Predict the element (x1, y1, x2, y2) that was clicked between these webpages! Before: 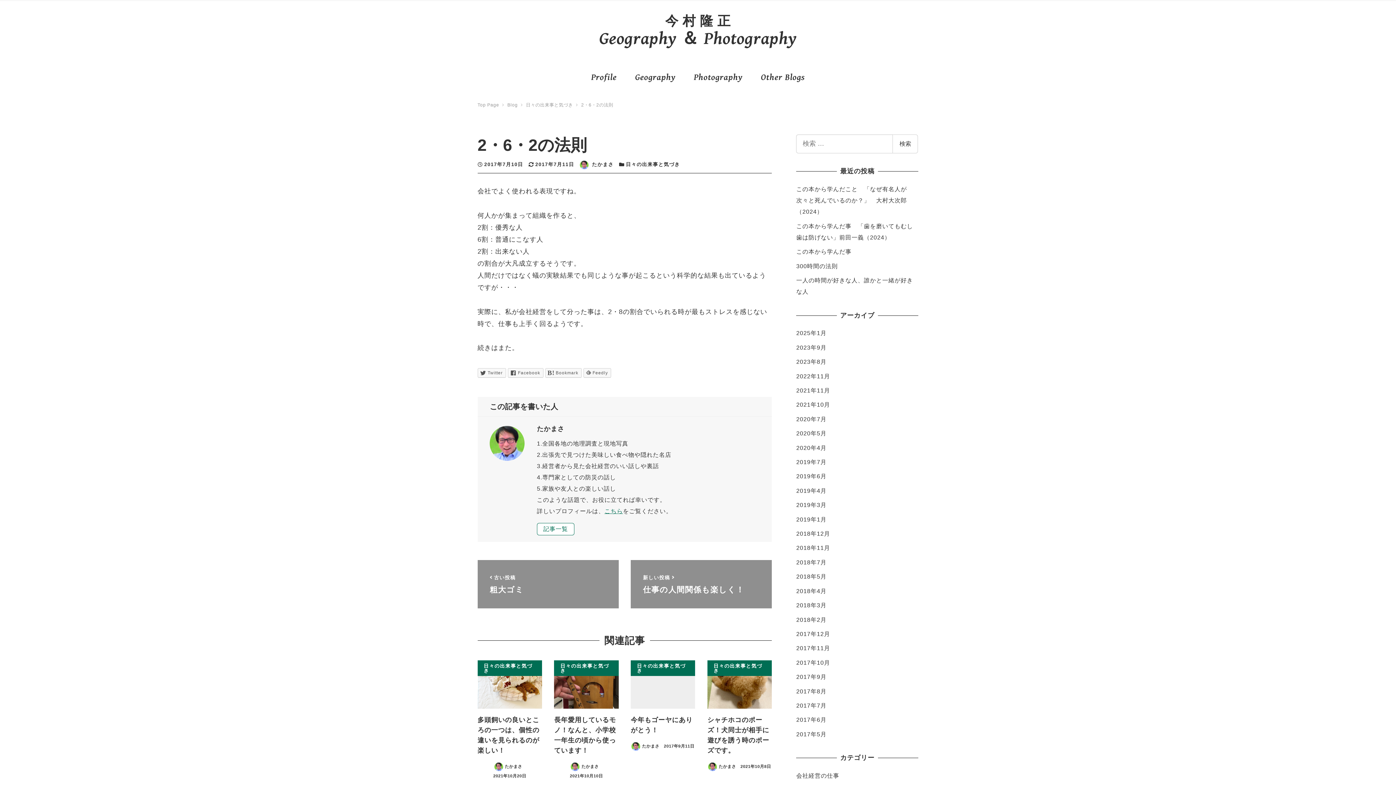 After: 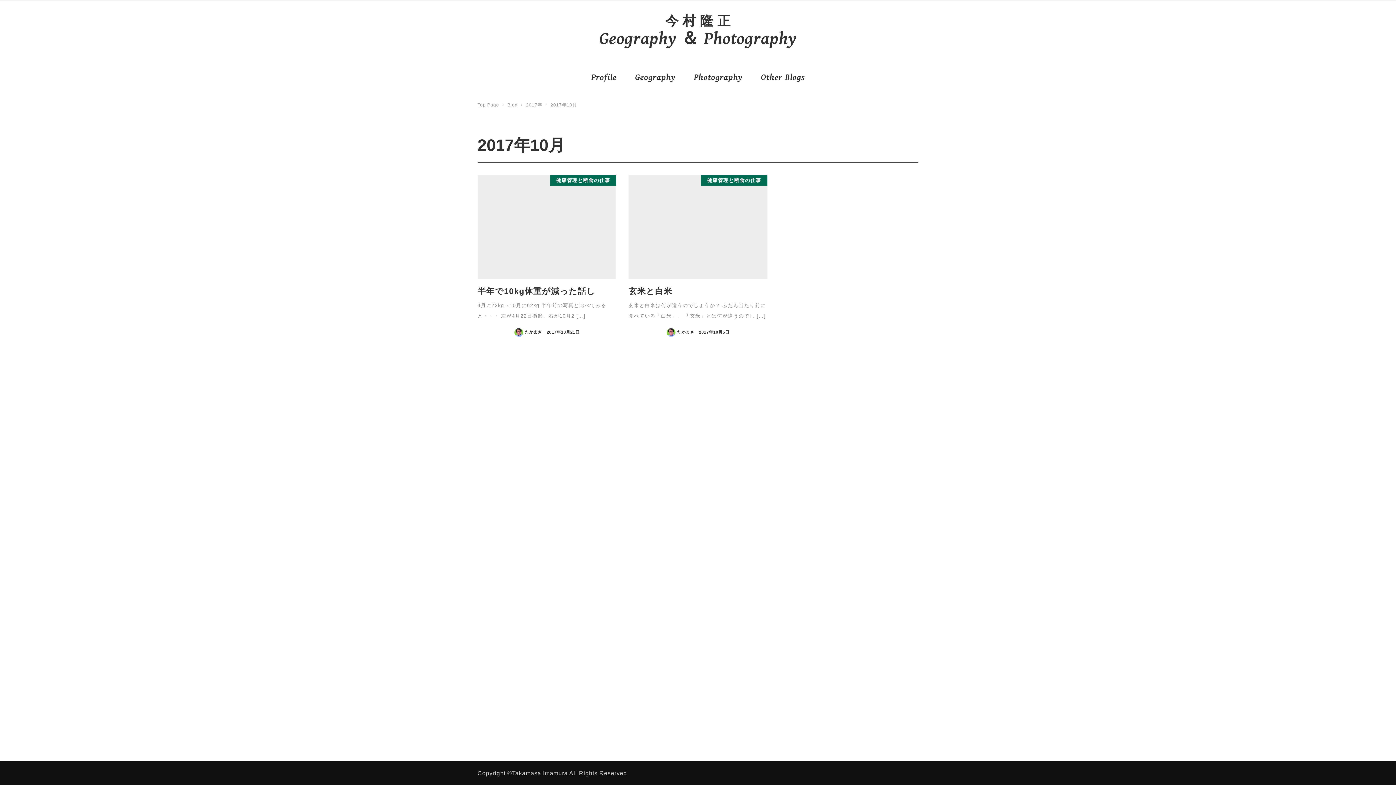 Action: bbox: (796, 659, 830, 666) label: 2017年10月